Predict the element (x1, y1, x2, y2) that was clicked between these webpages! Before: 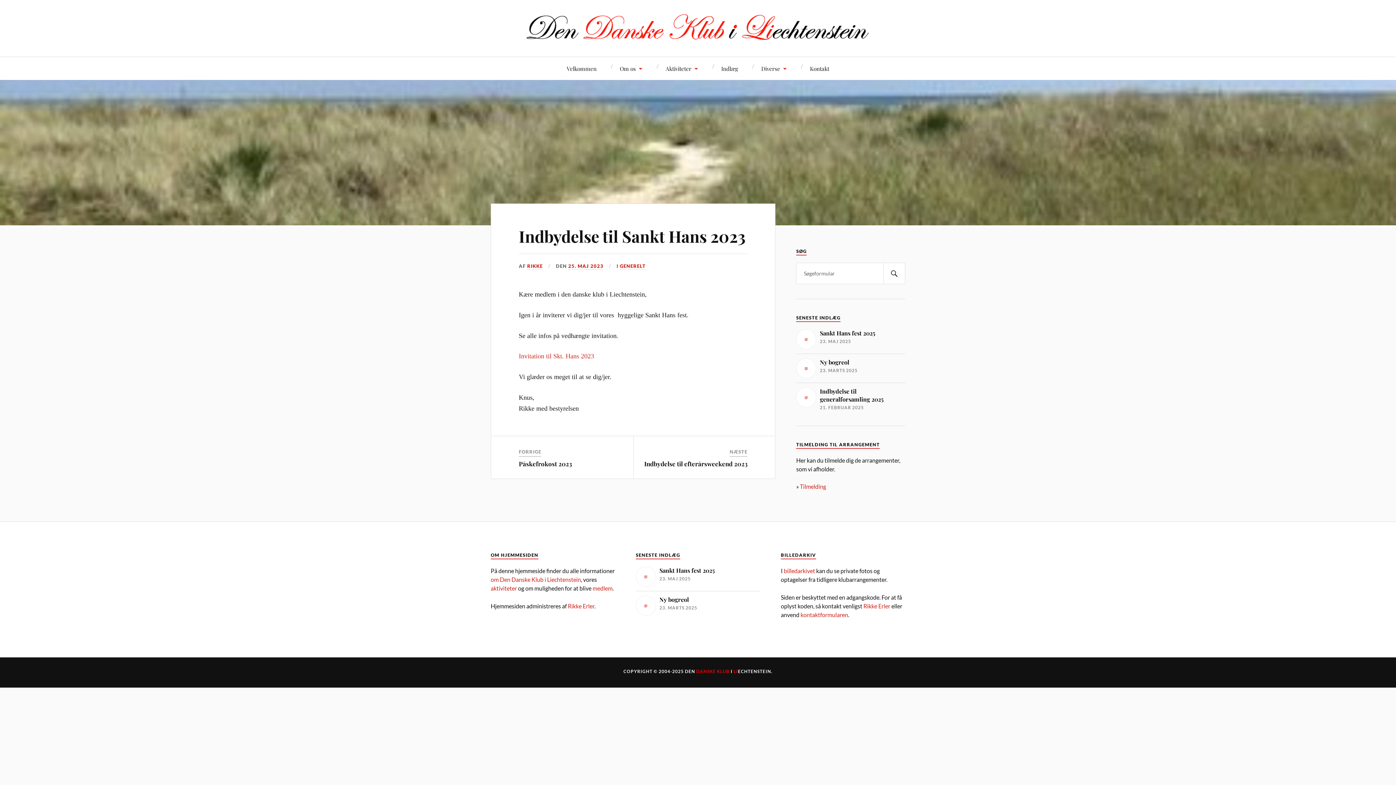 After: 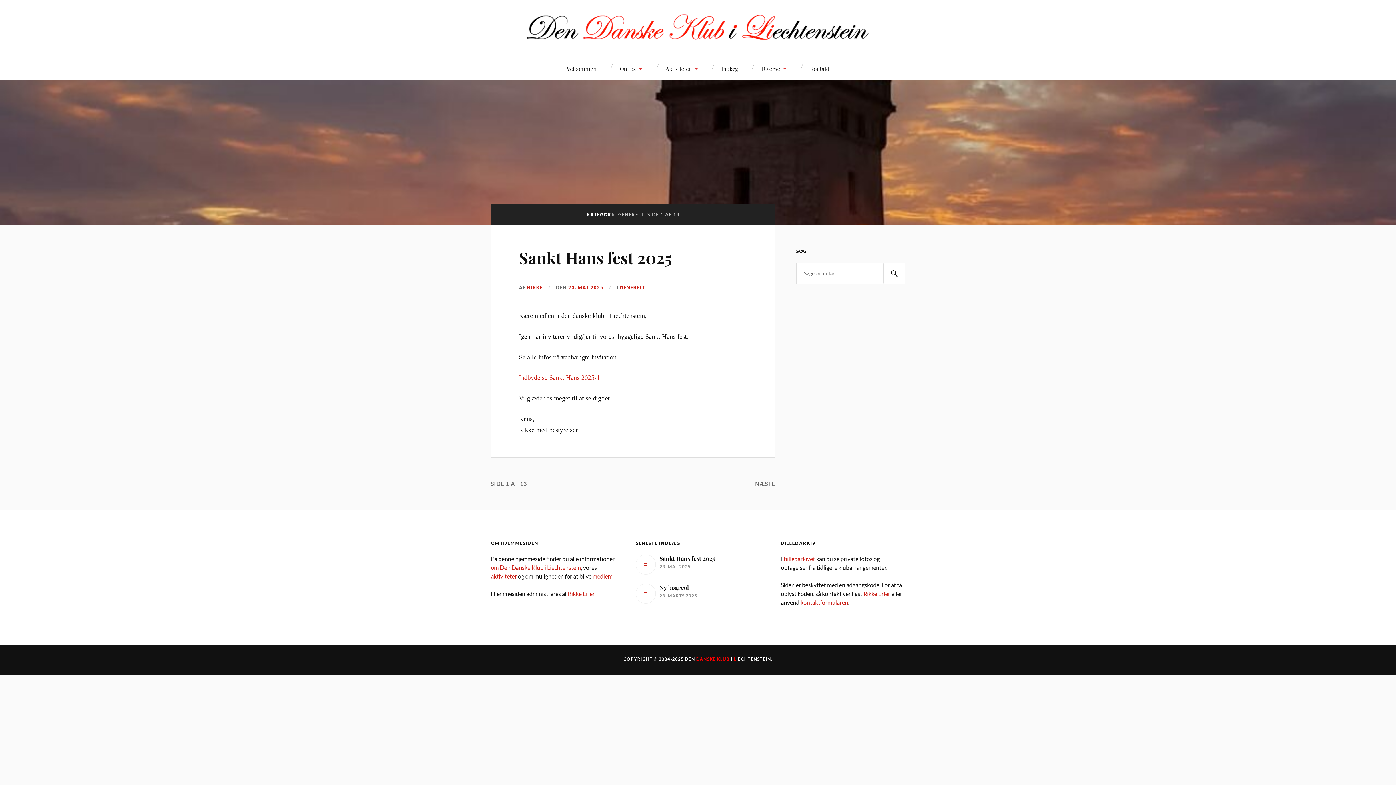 Action: bbox: (620, 263, 645, 269) label: GENERELT